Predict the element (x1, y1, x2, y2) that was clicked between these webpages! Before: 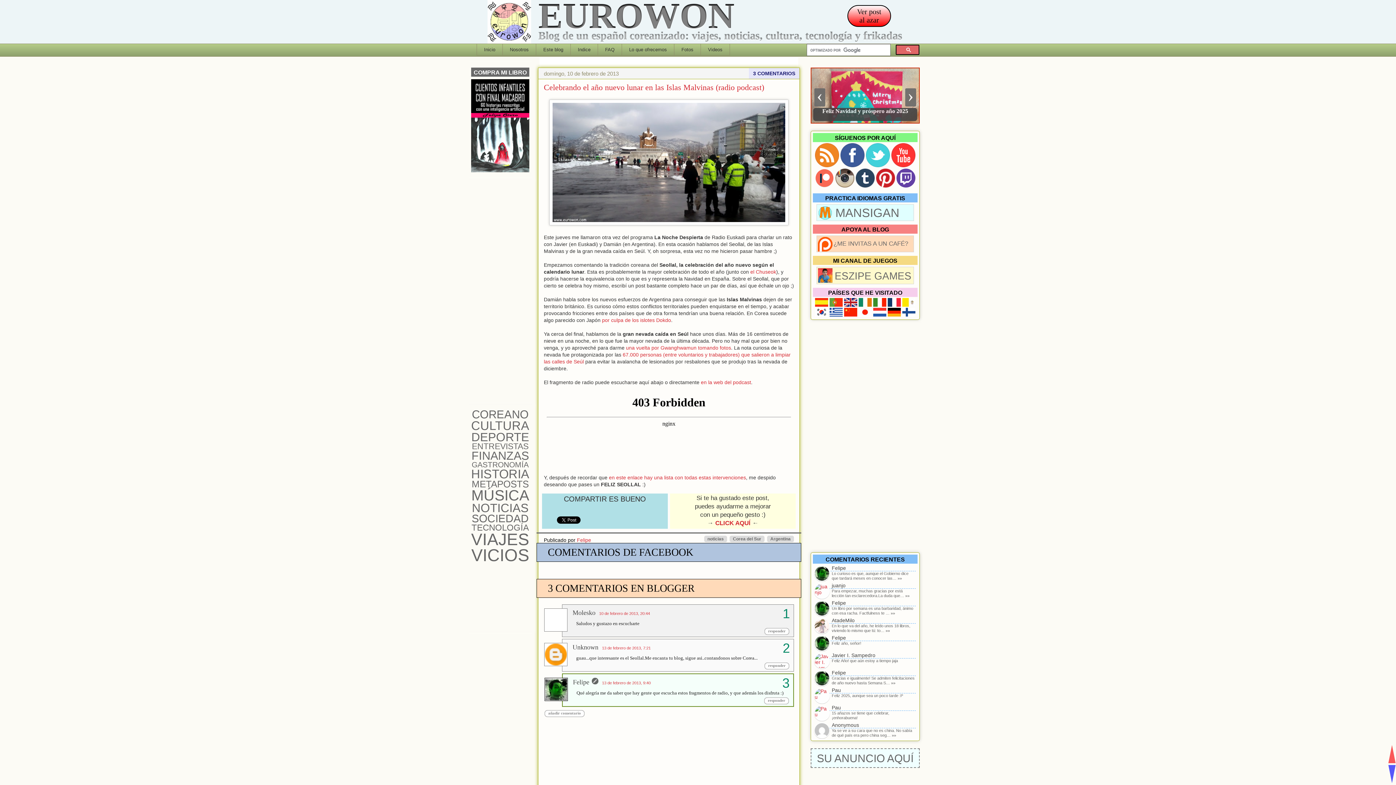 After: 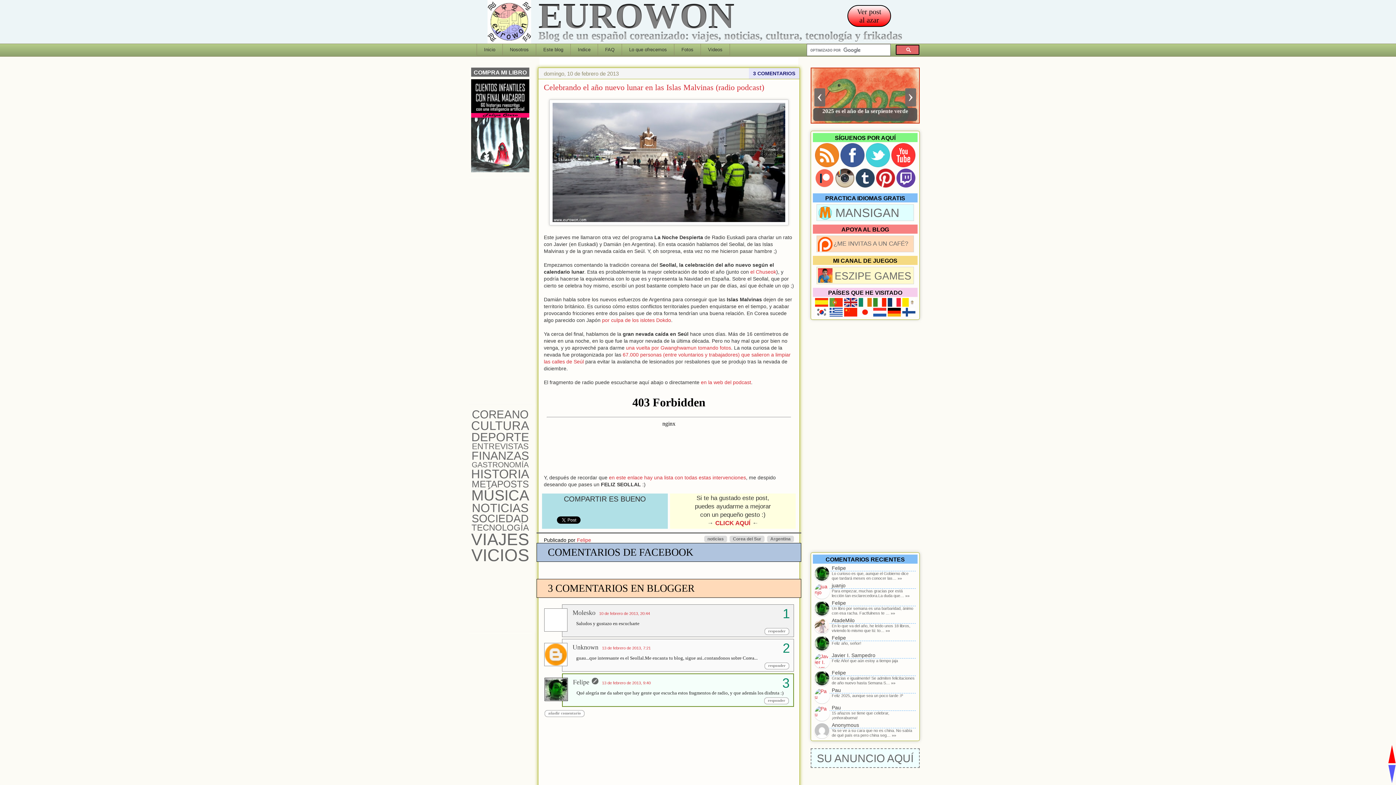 Action: bbox: (1388, 745, 1396, 763)